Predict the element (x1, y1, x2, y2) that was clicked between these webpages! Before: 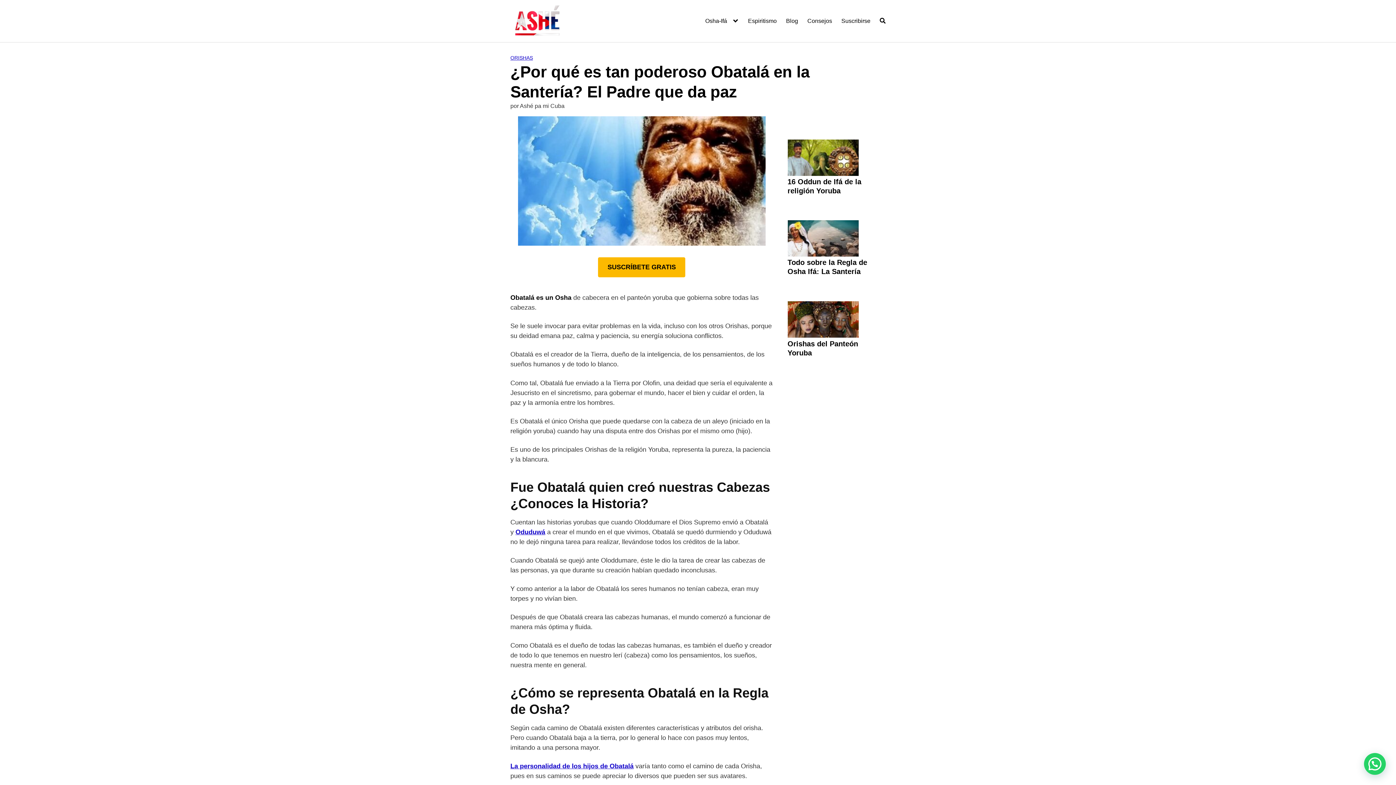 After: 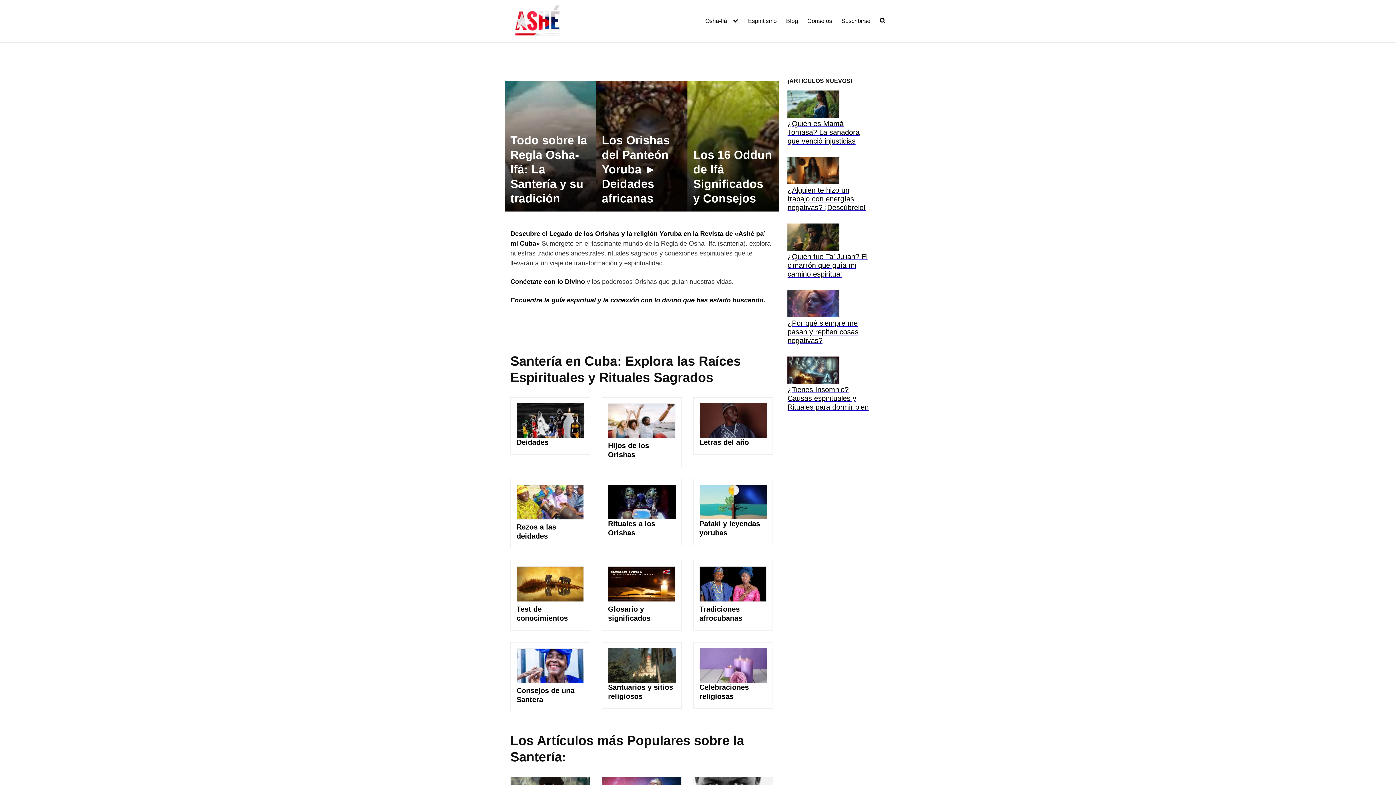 Action: bbox: (510, 2, 565, 39)